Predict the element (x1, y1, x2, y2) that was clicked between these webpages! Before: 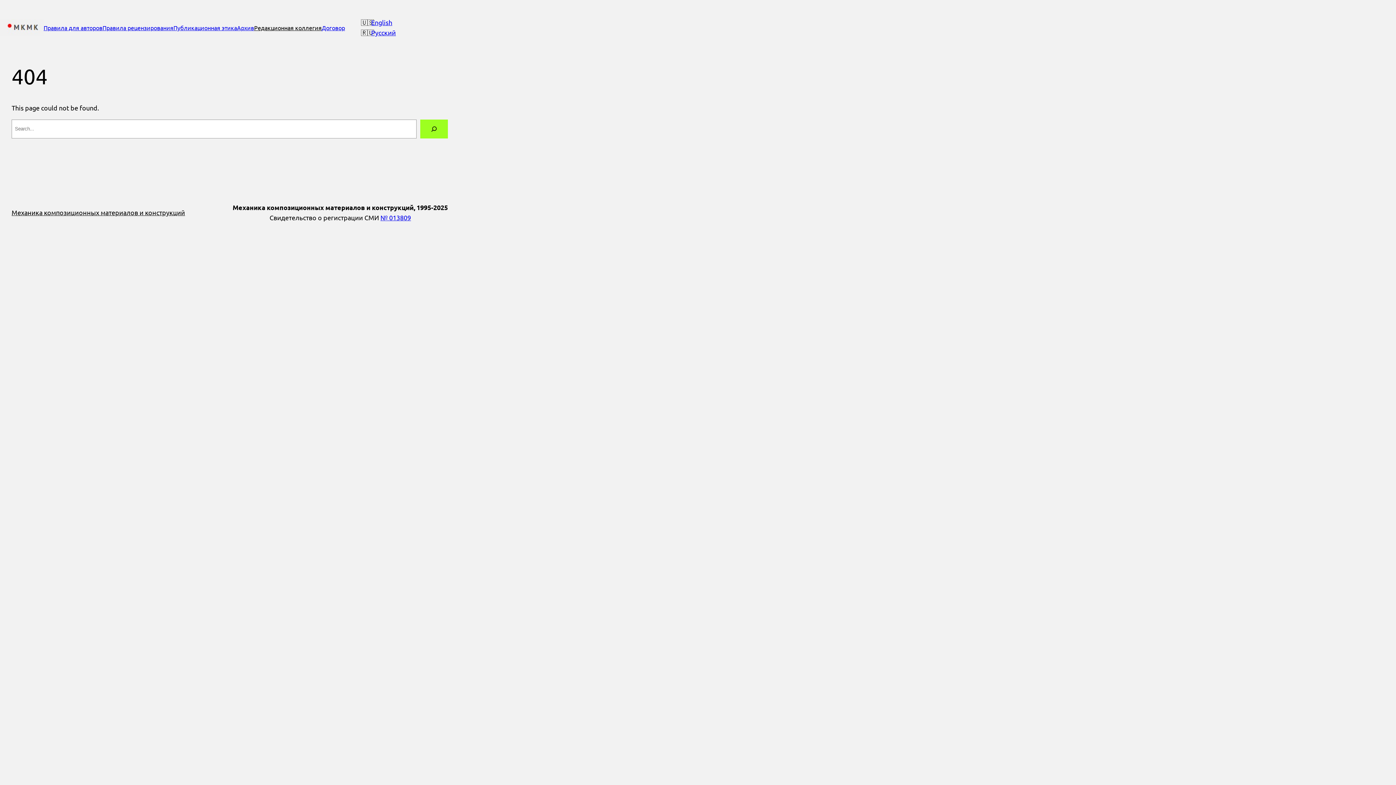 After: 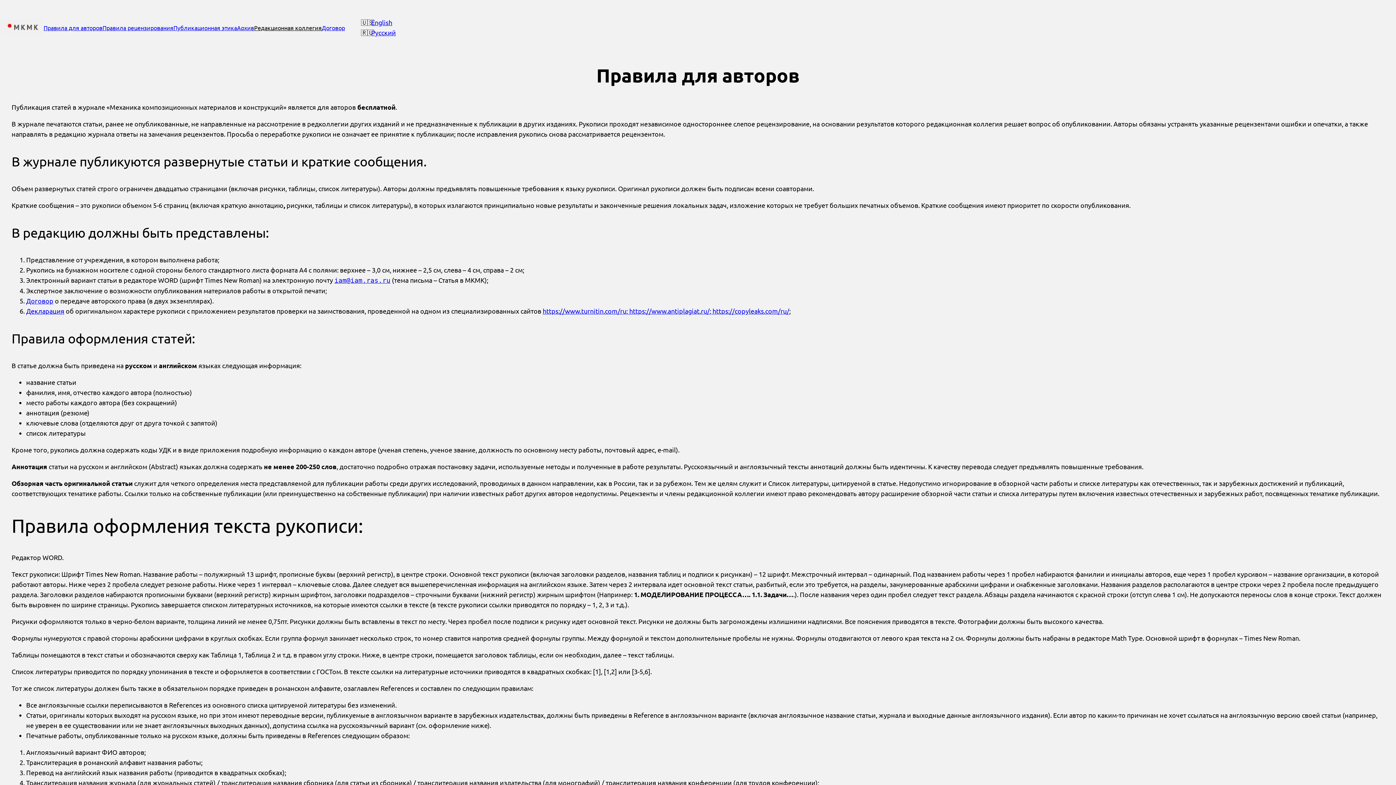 Action: bbox: (43, 23, 102, 32) label: Правила для авторов